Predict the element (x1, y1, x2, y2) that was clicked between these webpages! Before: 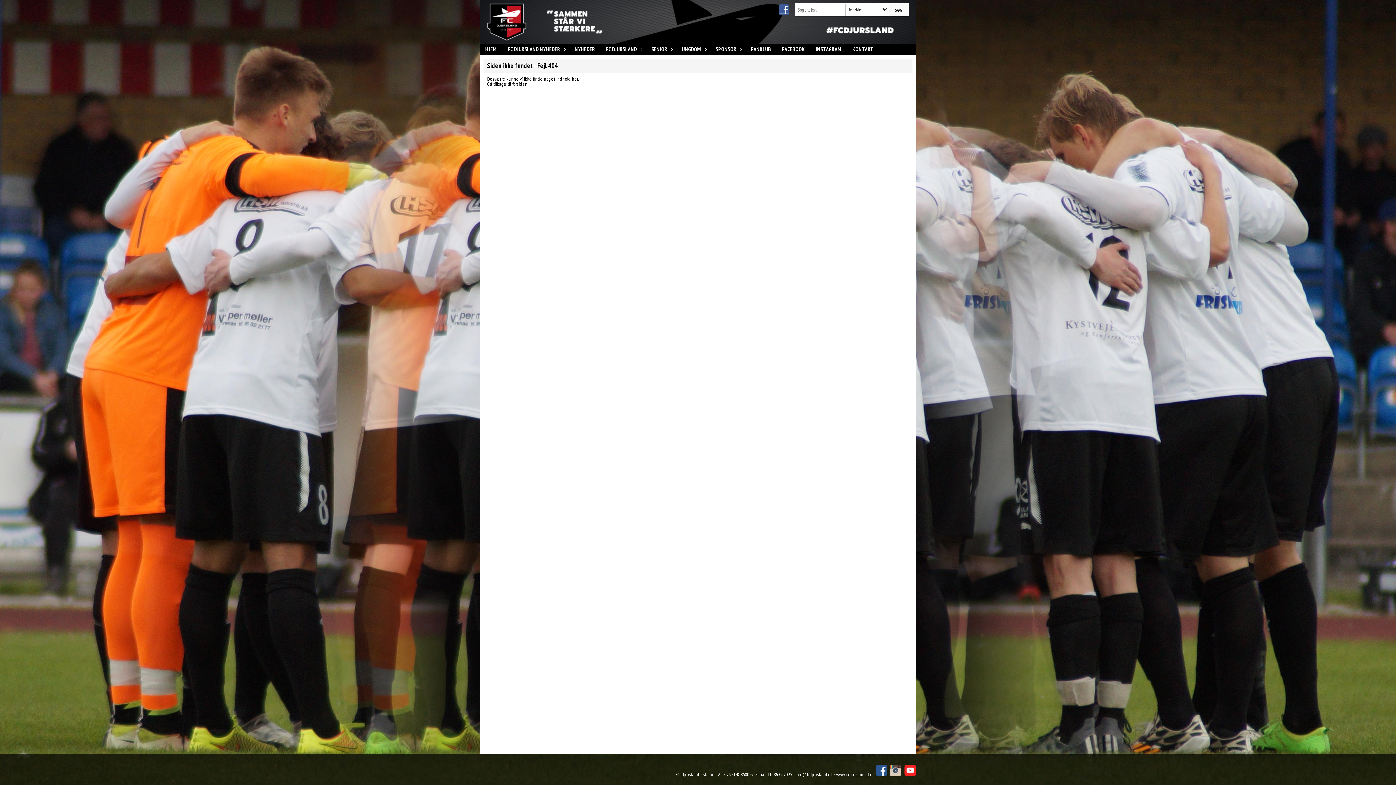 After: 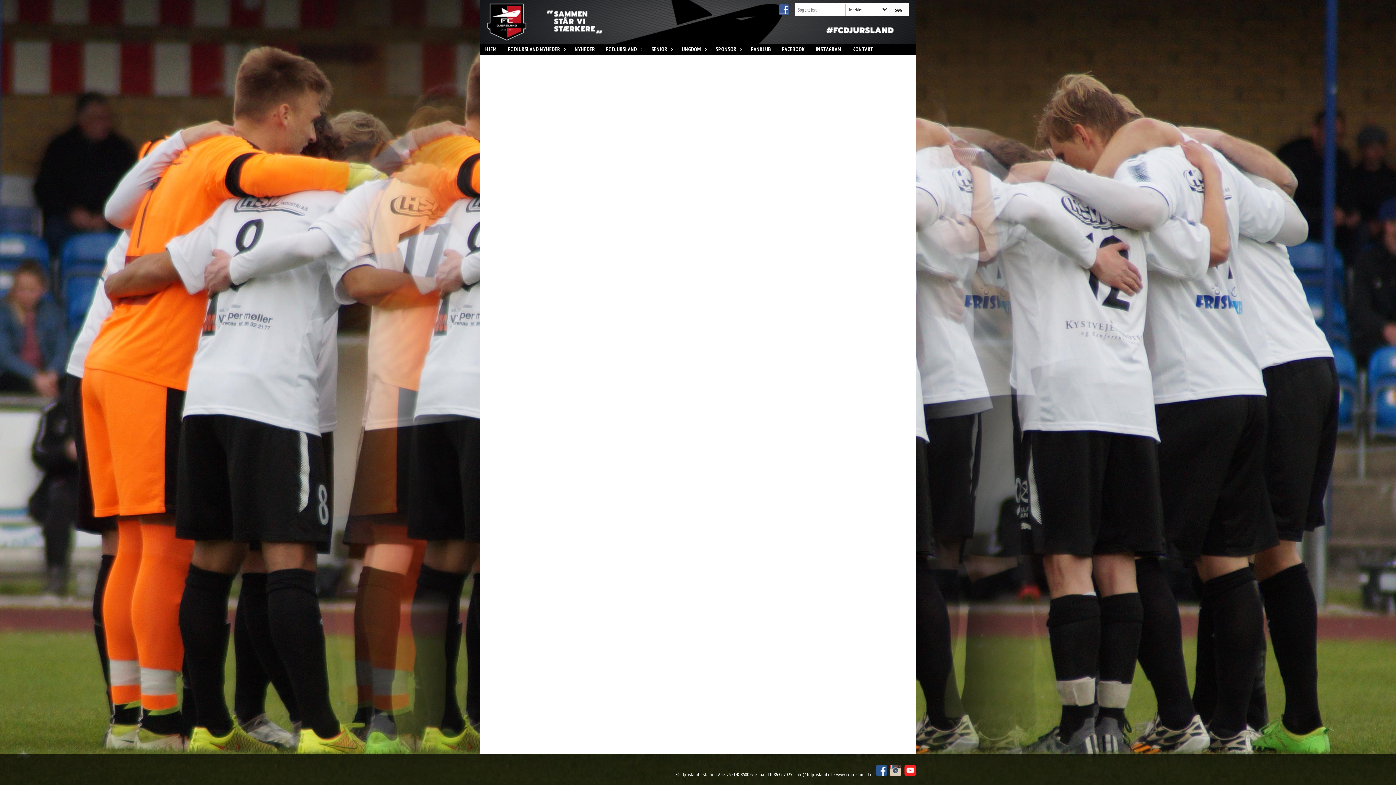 Action: bbox: (512, 80, 527, 87) label: forsiden